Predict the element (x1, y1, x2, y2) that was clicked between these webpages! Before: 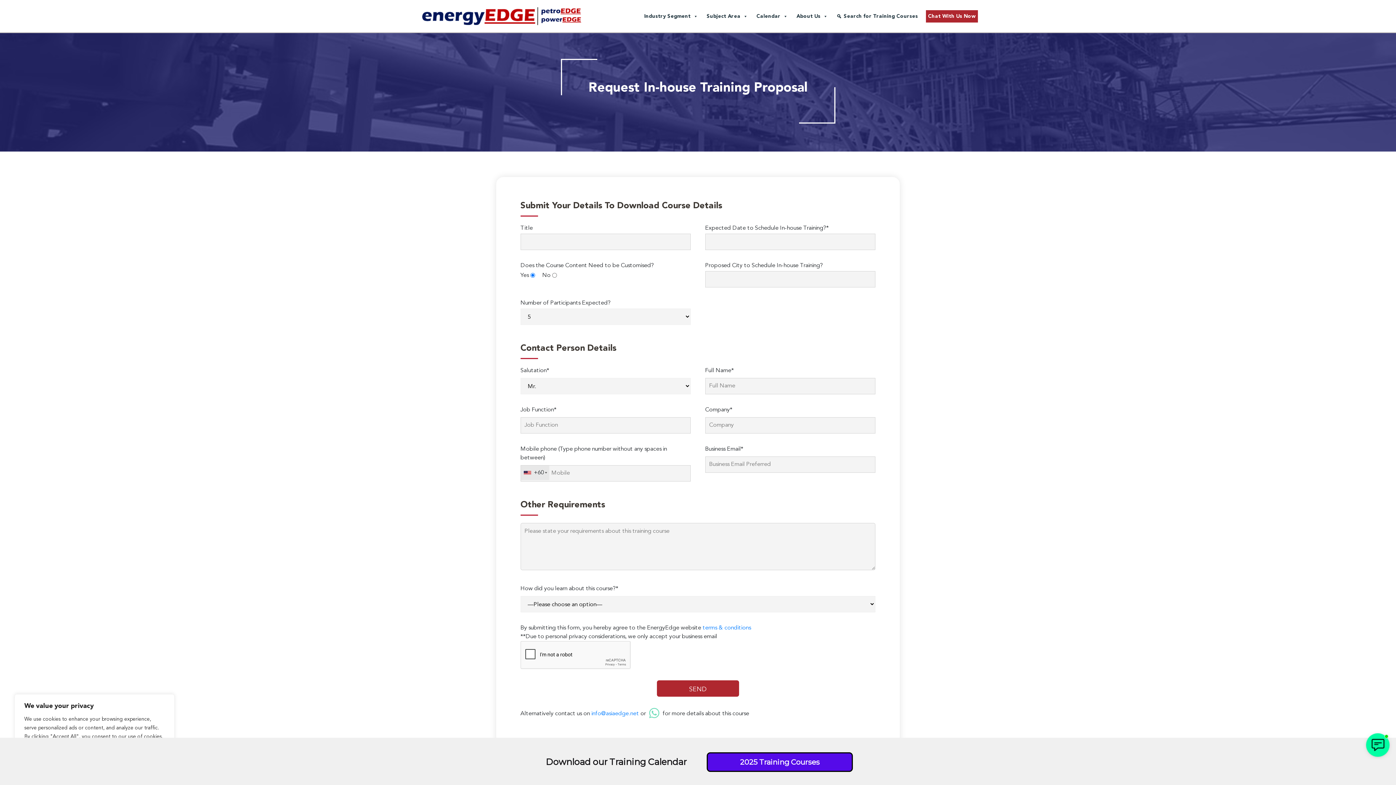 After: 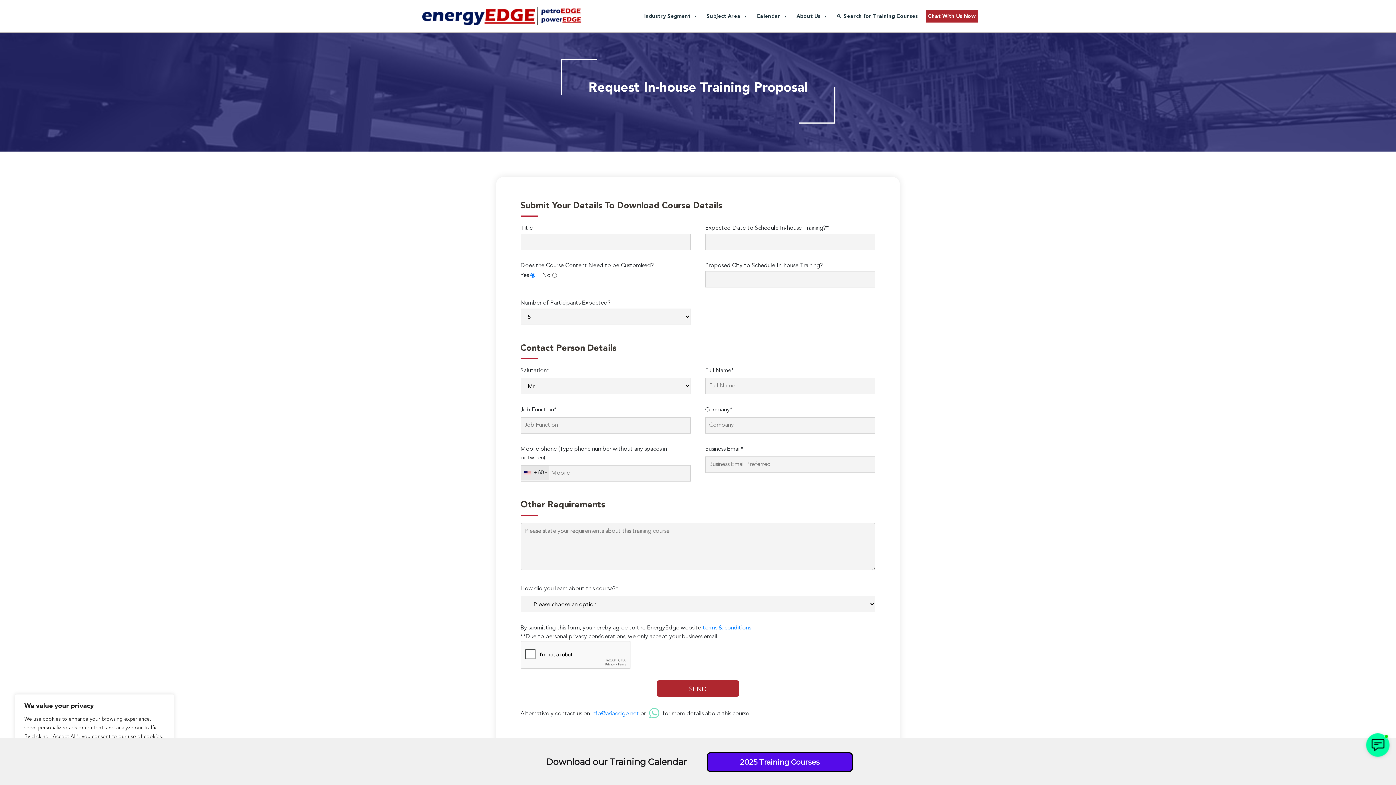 Action: label: info@asiaedge.net bbox: (591, 711, 639, 717)